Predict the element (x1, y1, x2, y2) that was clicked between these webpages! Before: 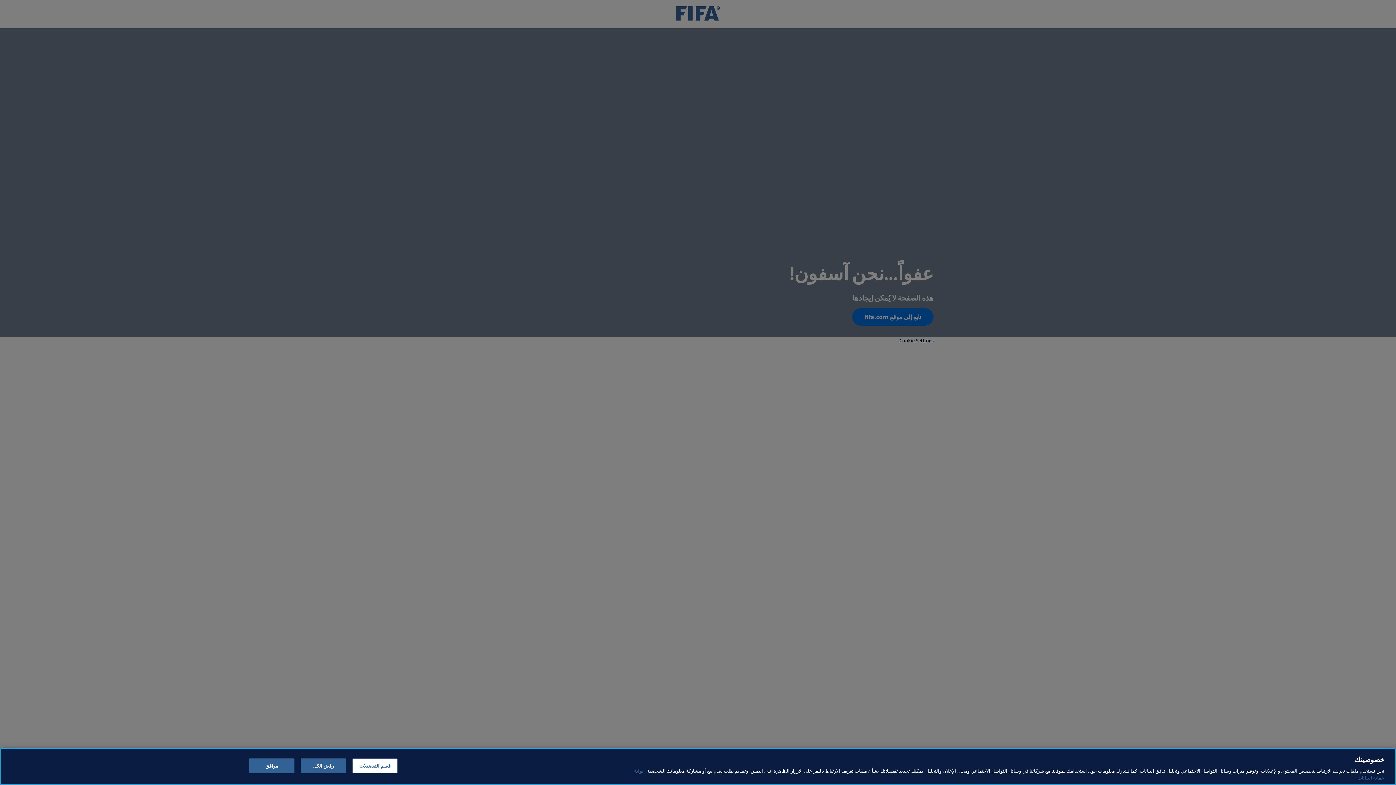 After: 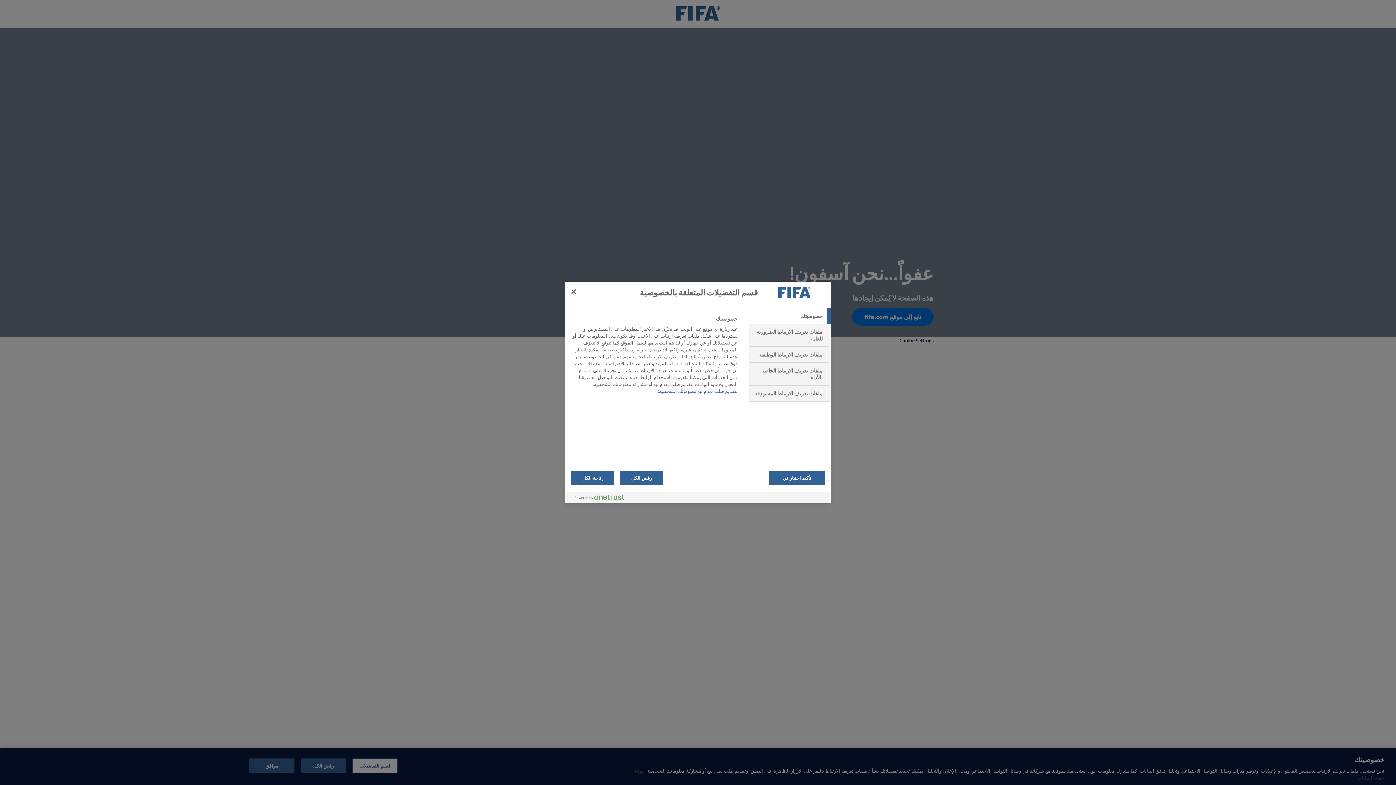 Action: bbox: (352, 775, 397, 790) label: قسم التفضيلات